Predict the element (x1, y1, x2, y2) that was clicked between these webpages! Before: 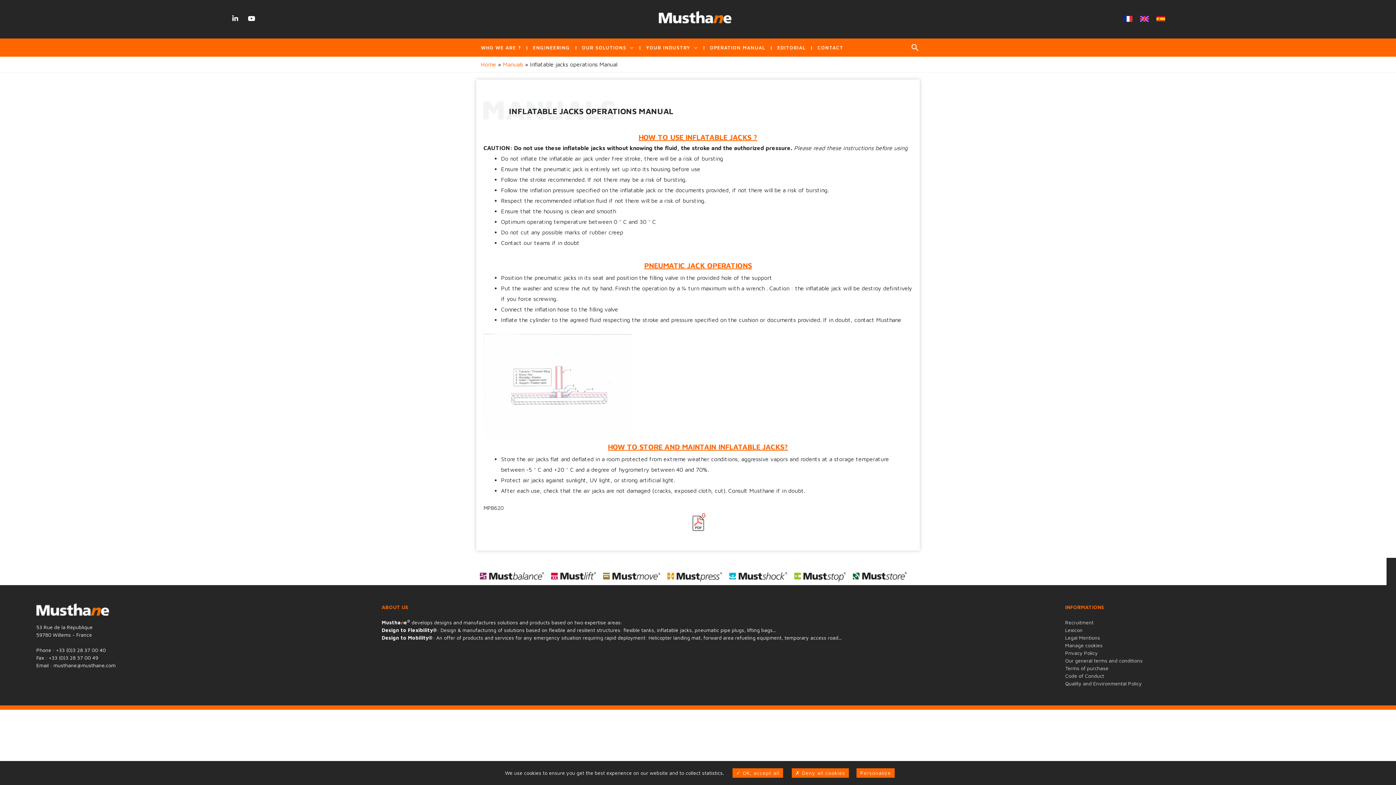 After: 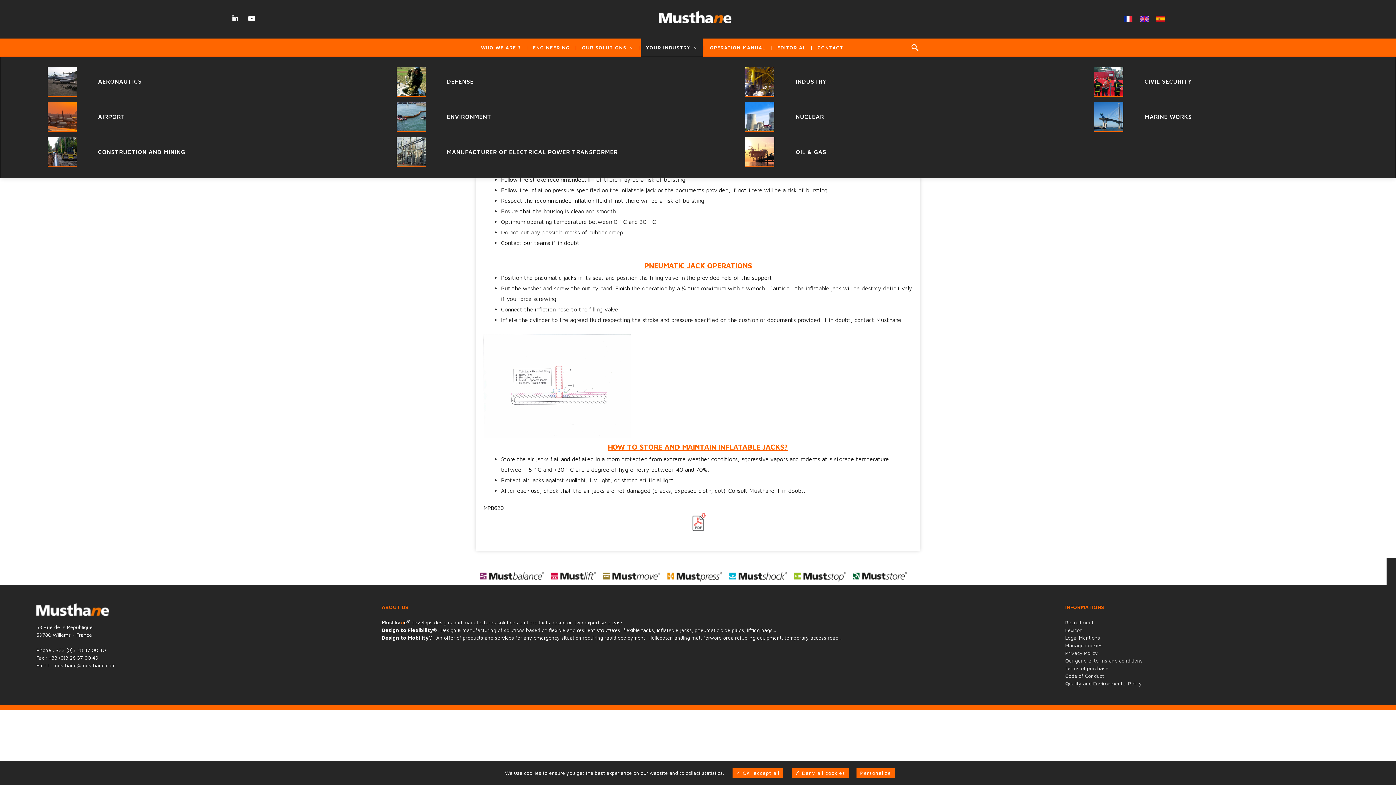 Action: label: YOUR INDUSTRY bbox: (641, 38, 702, 56)